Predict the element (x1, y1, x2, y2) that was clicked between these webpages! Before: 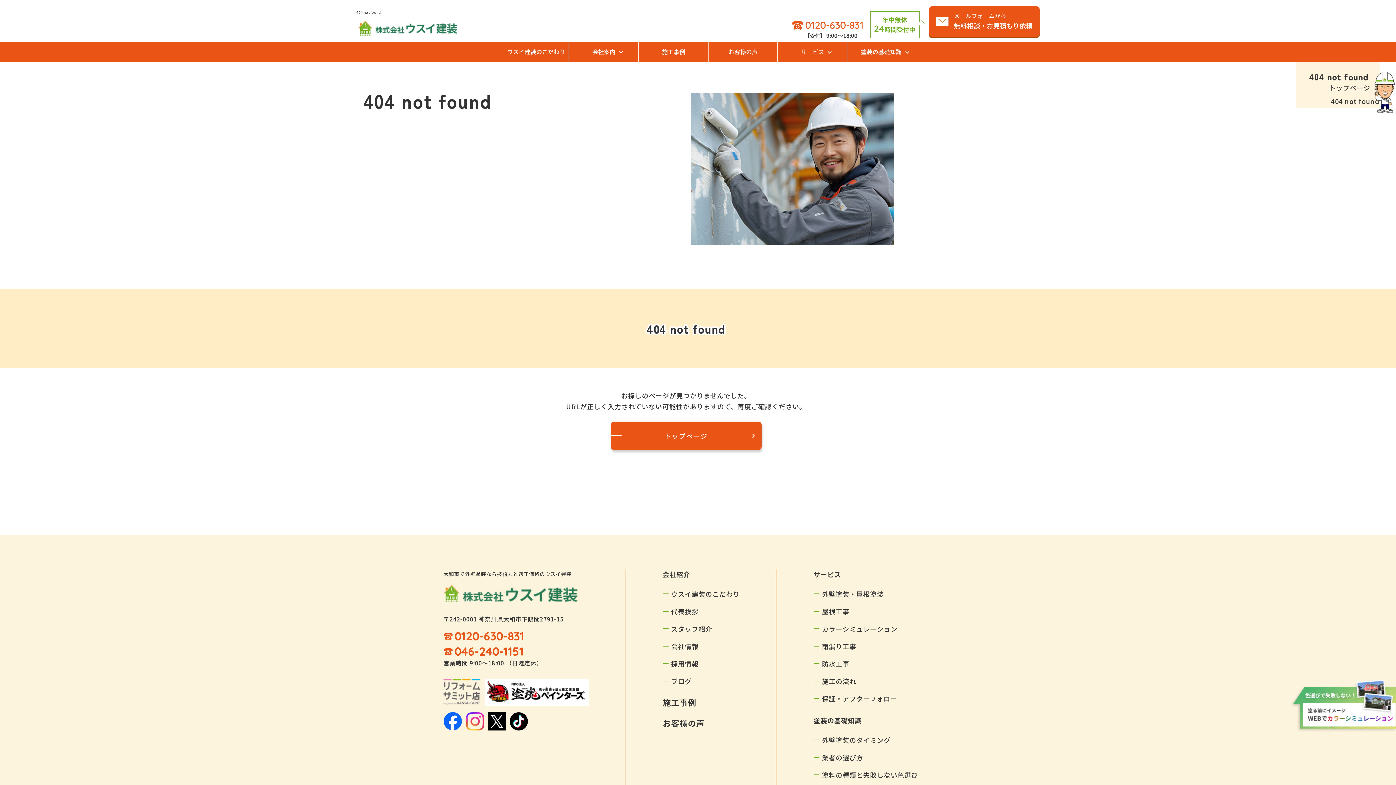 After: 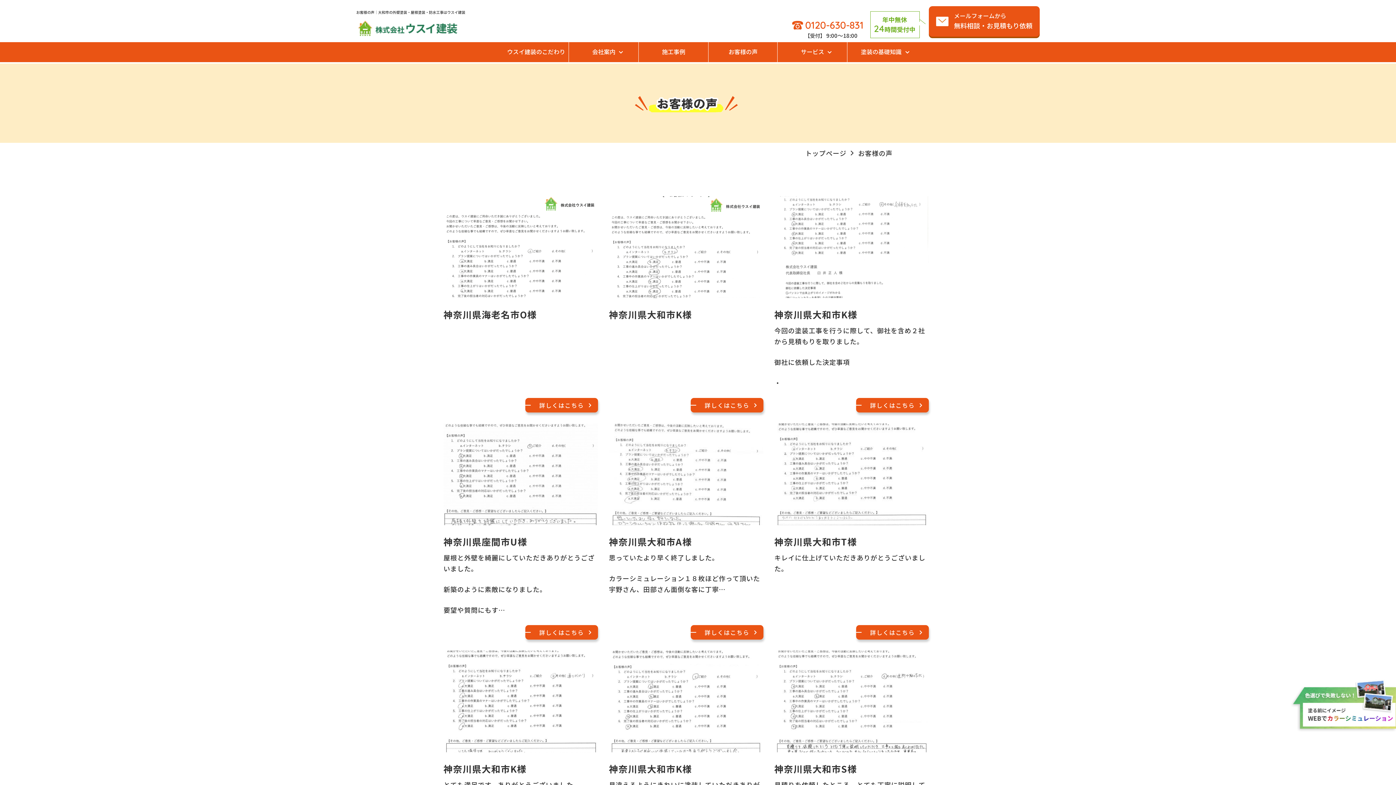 Action: bbox: (662, 717, 704, 729) label: お客様の声